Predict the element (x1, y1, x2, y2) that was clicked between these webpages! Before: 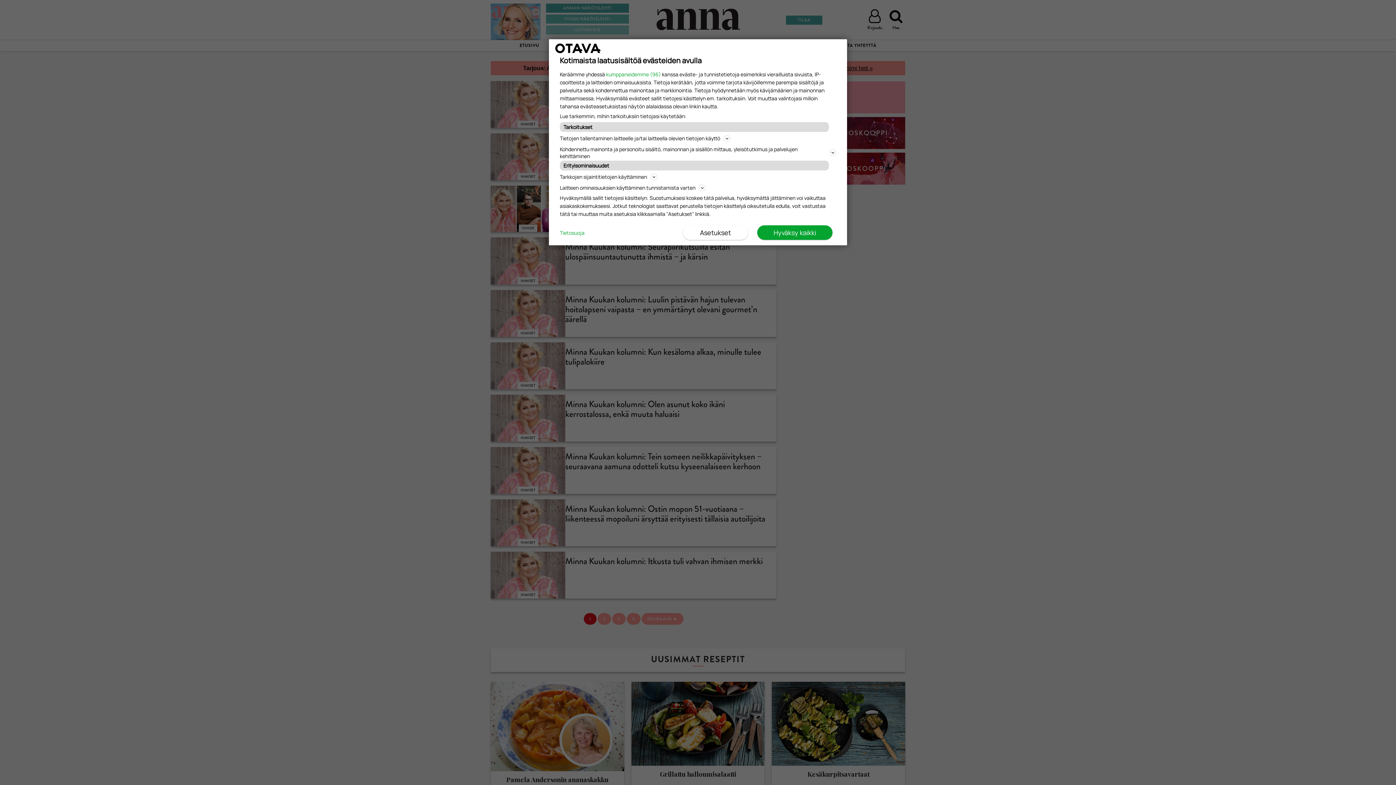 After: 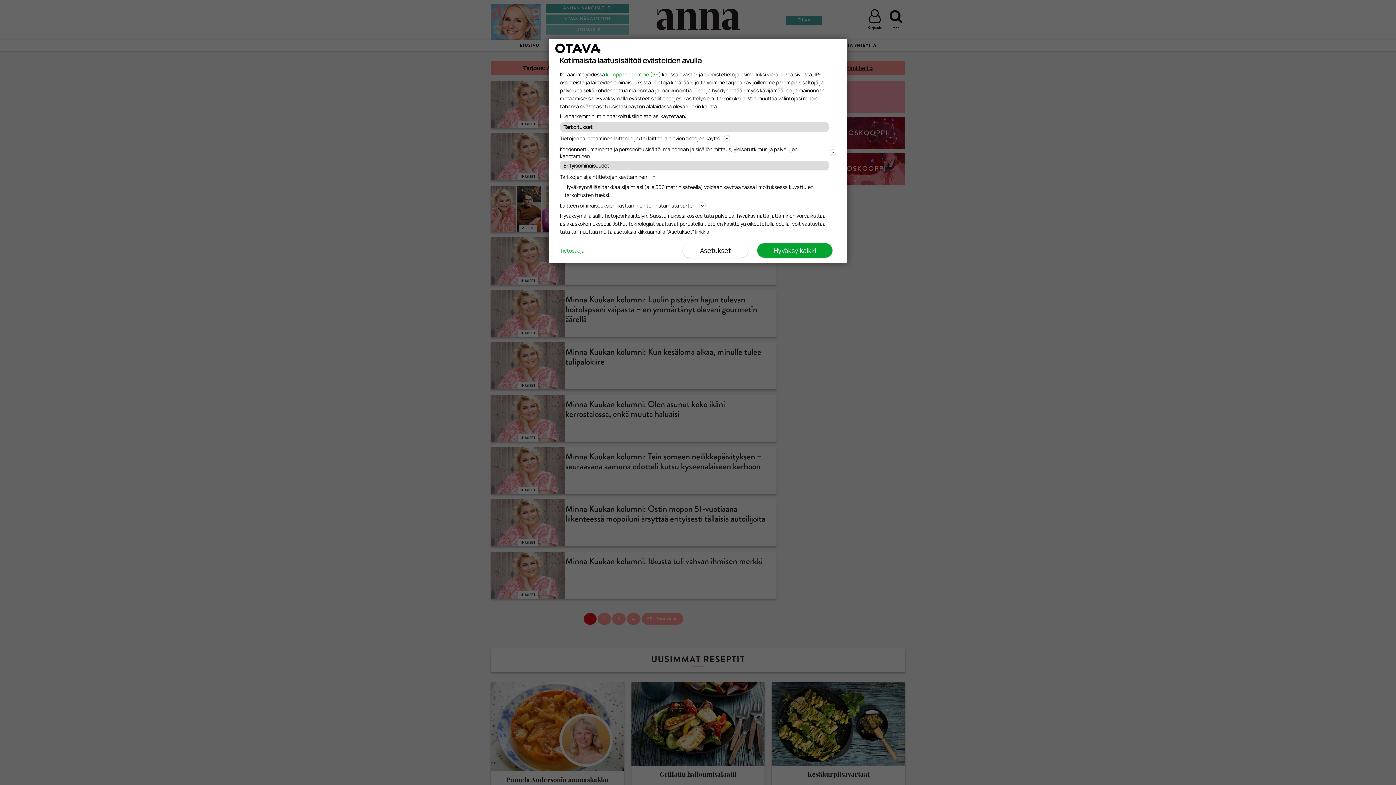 Action: label: Tarkkojen sijaintitietojen käyttäminen bbox: (560, 172, 836, 181)